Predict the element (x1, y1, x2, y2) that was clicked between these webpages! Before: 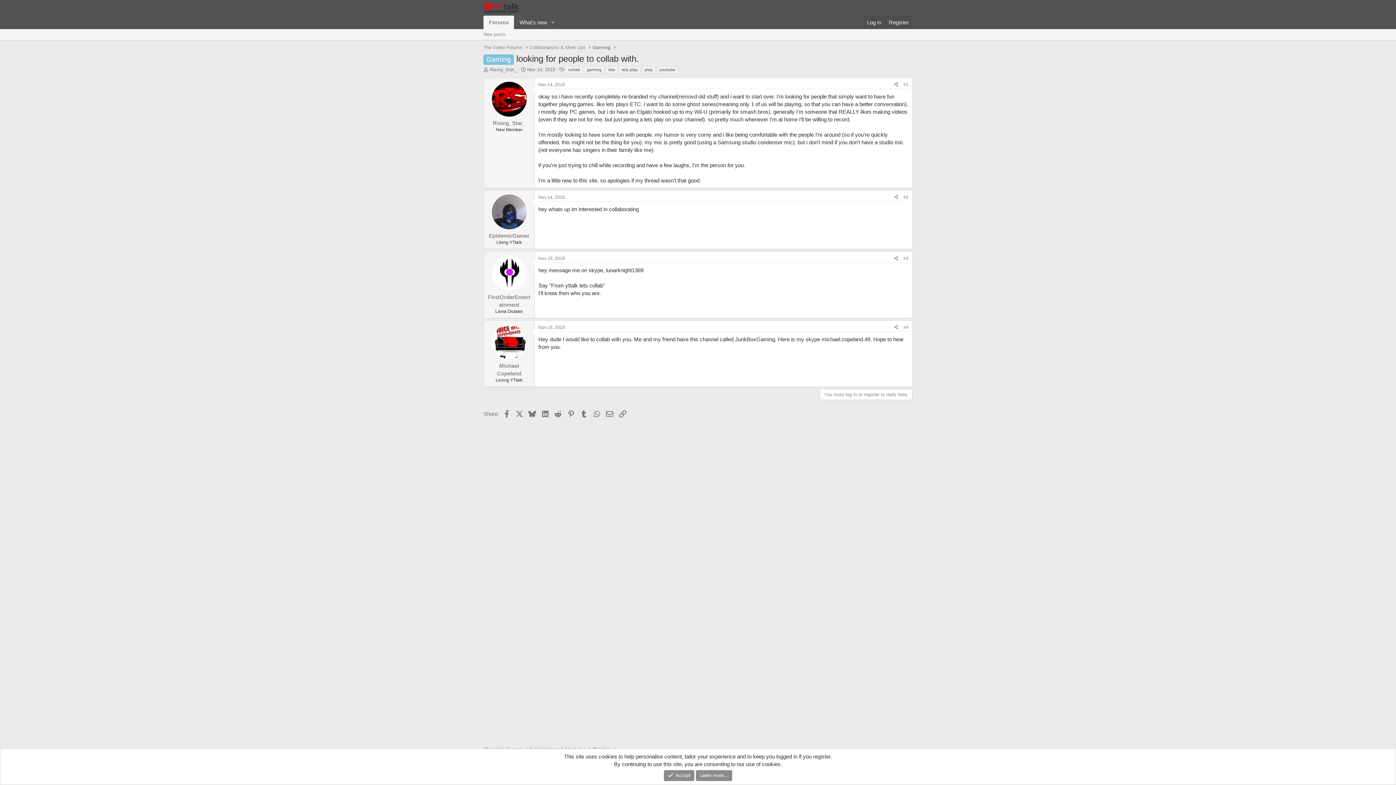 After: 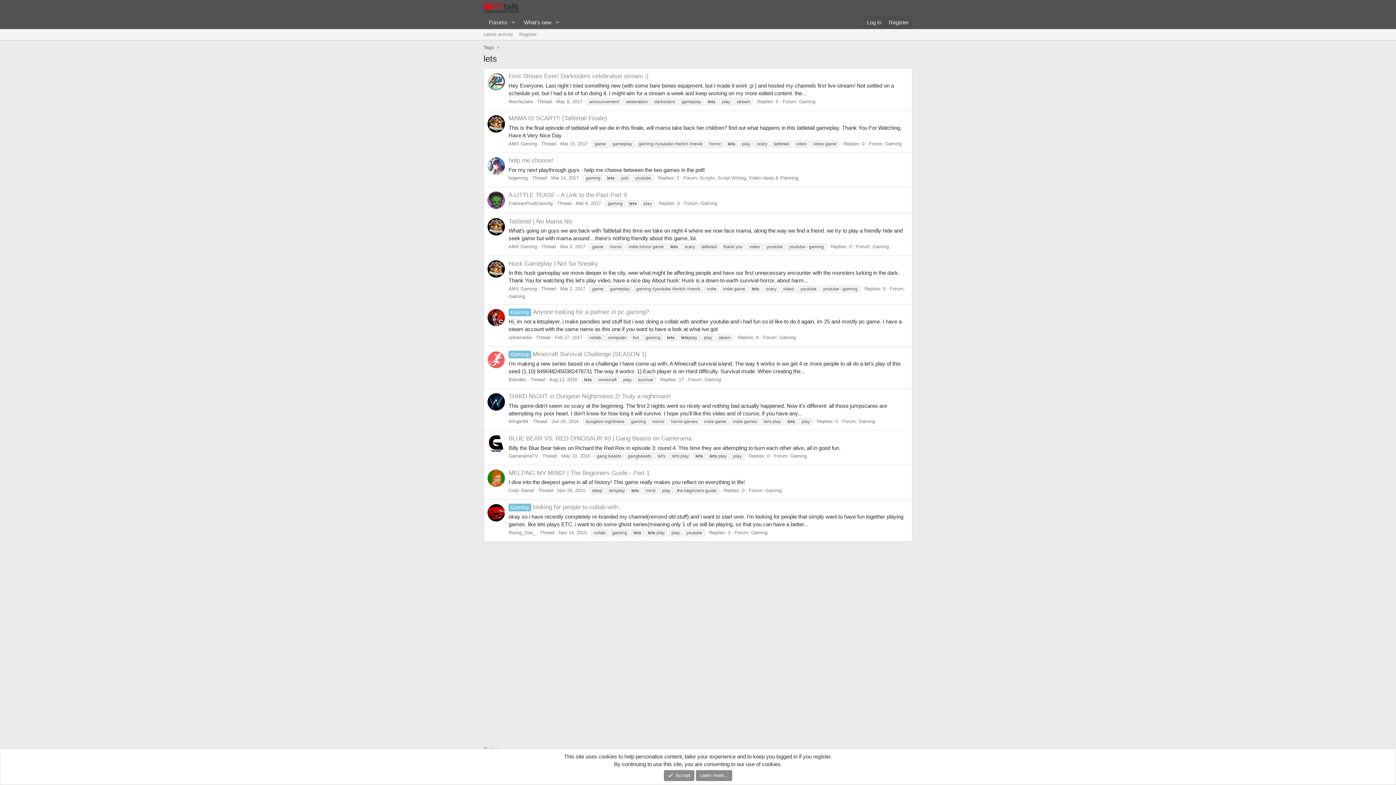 Action: label: lets bbox: (605, 66, 617, 73)